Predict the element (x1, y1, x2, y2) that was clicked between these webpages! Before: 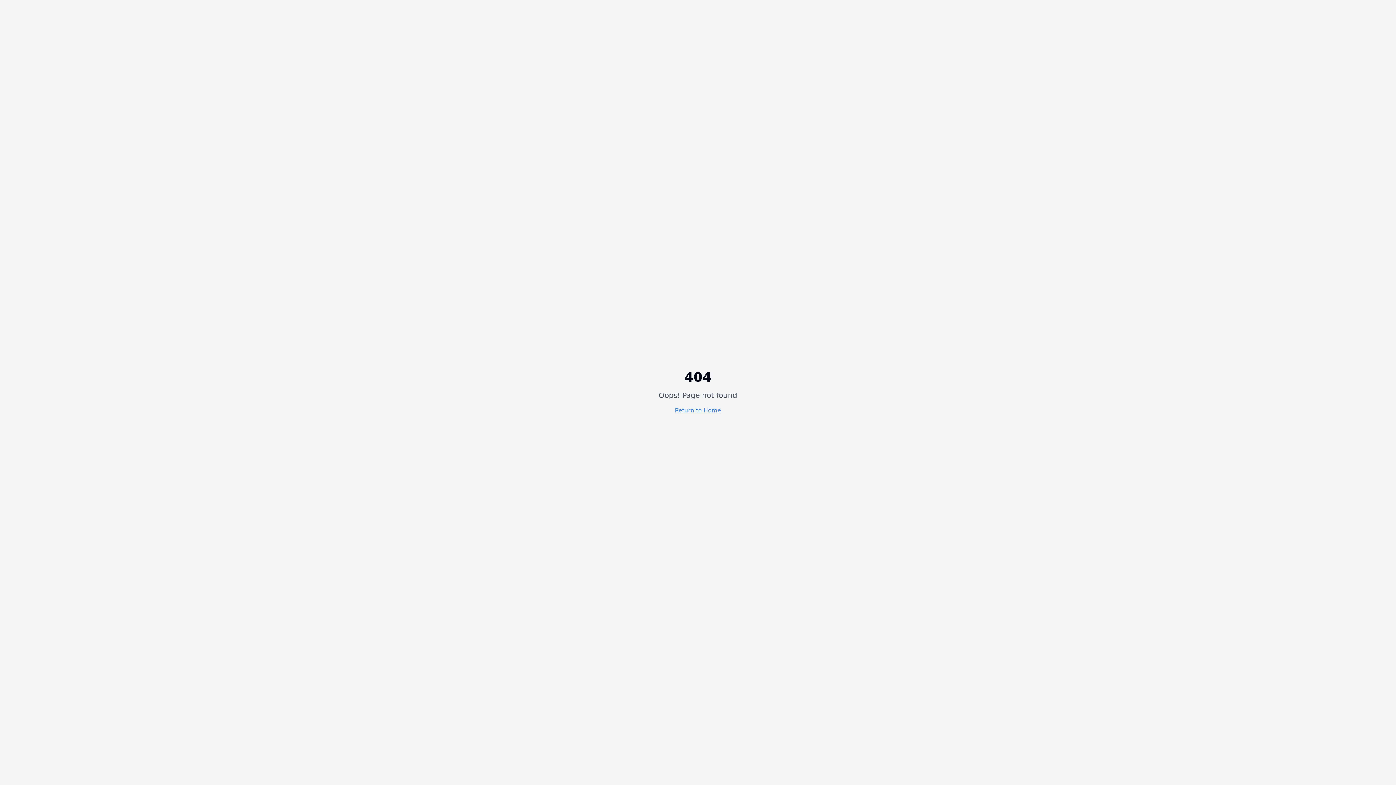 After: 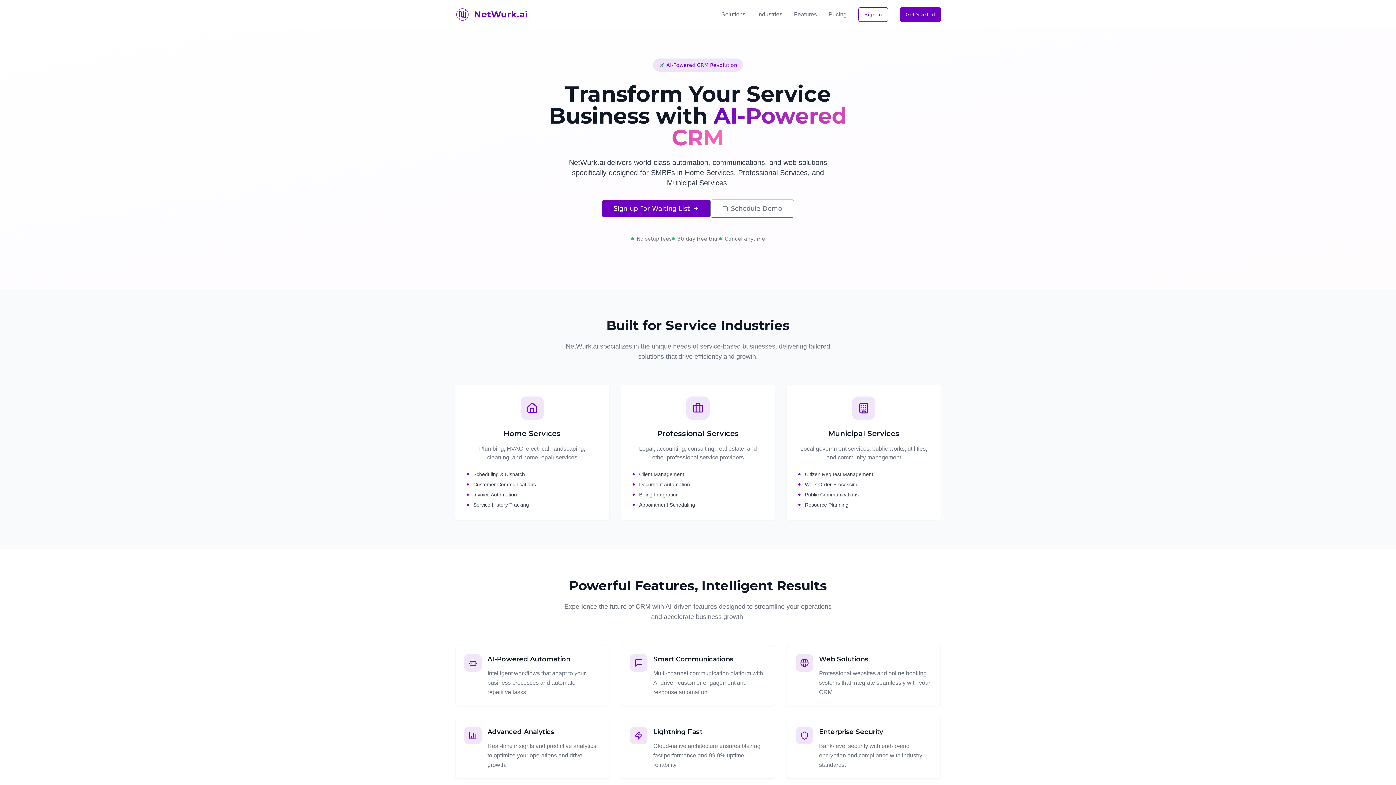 Action: bbox: (675, 407, 721, 414) label: Return to Home